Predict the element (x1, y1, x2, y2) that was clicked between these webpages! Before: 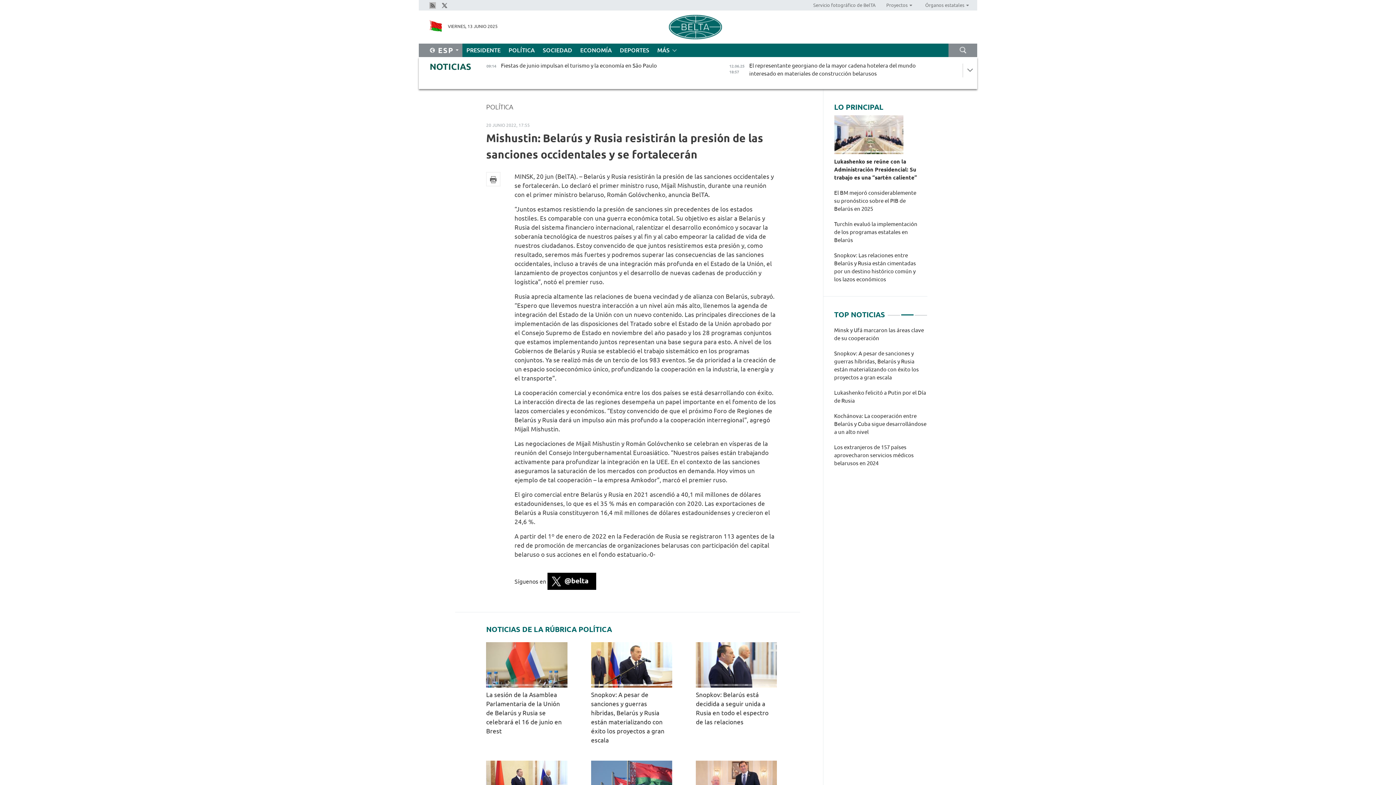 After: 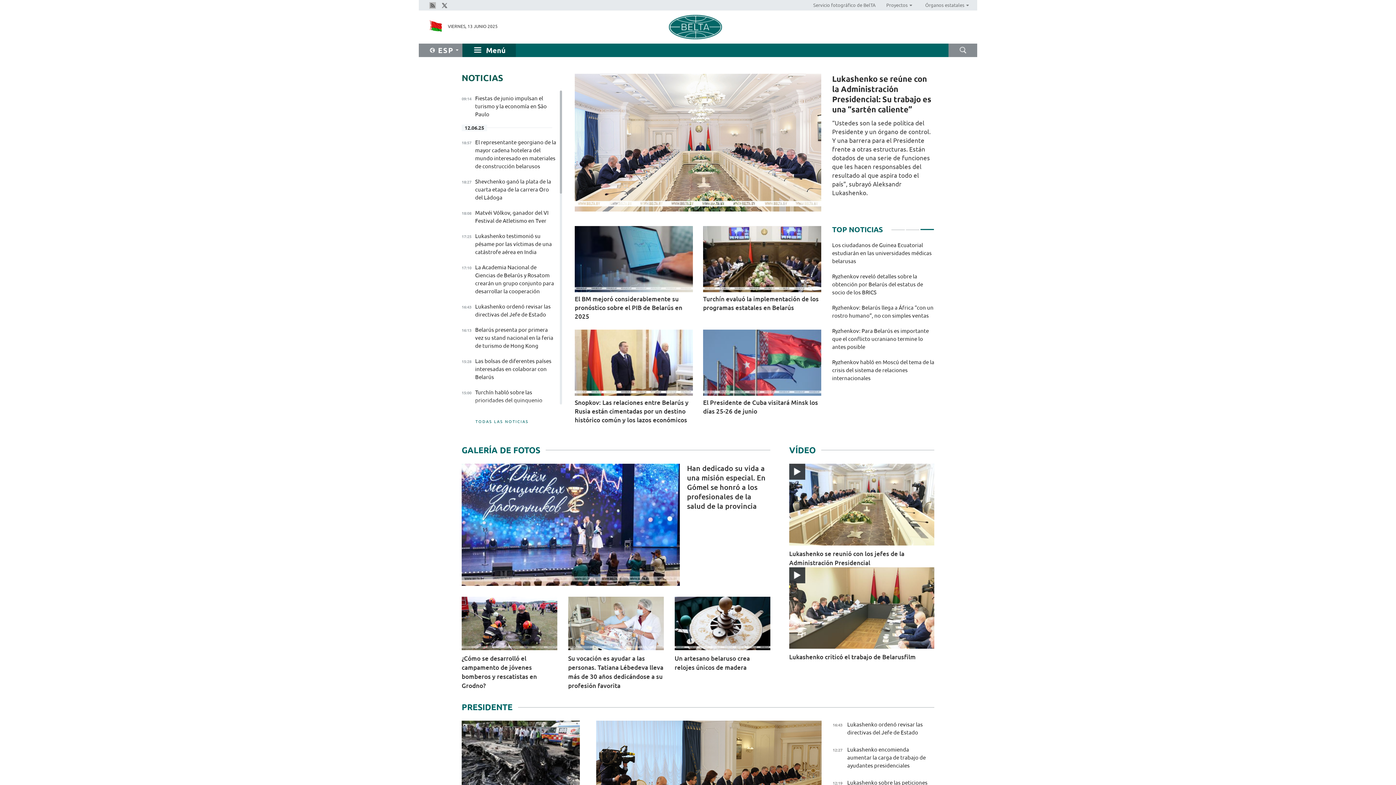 Action: label: Órganos estatales bbox: (920, 0, 969, 10)